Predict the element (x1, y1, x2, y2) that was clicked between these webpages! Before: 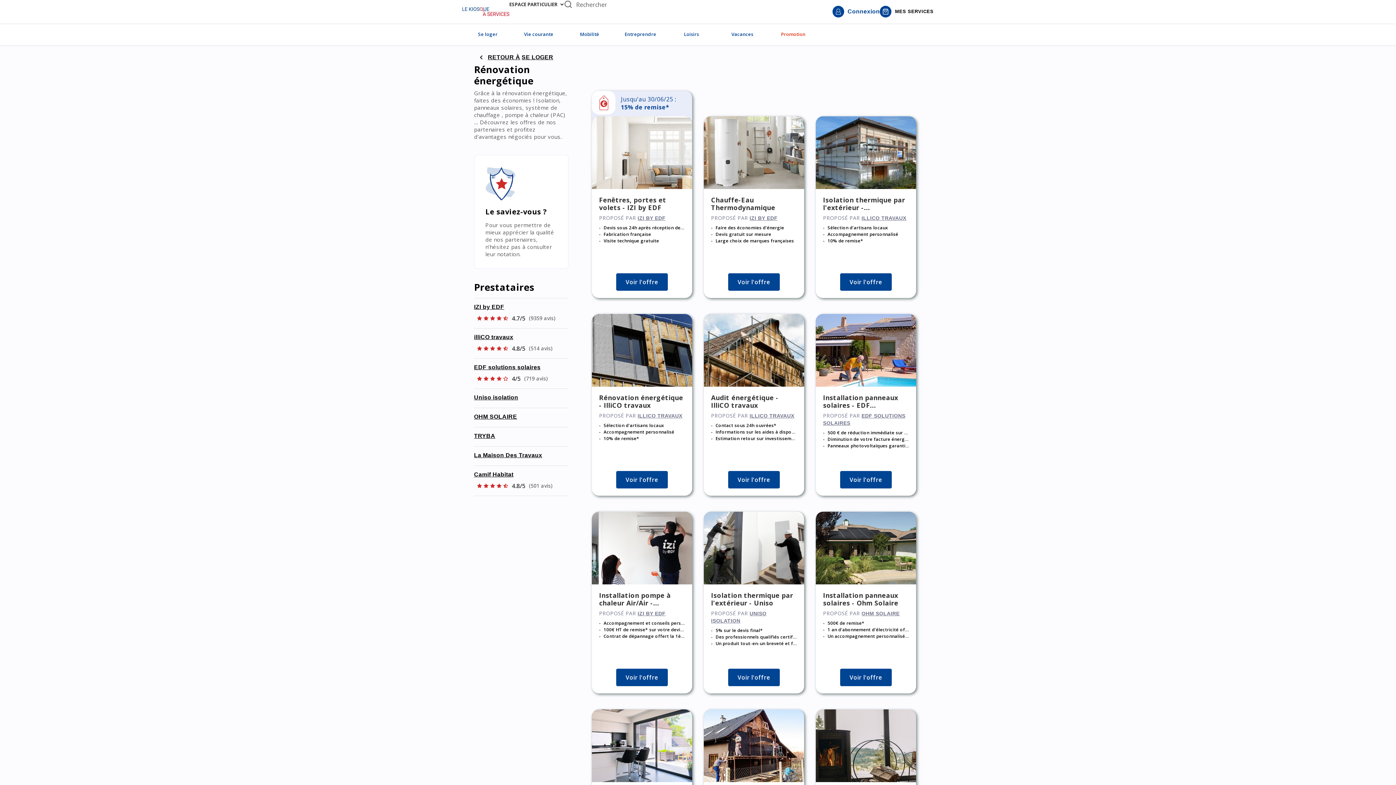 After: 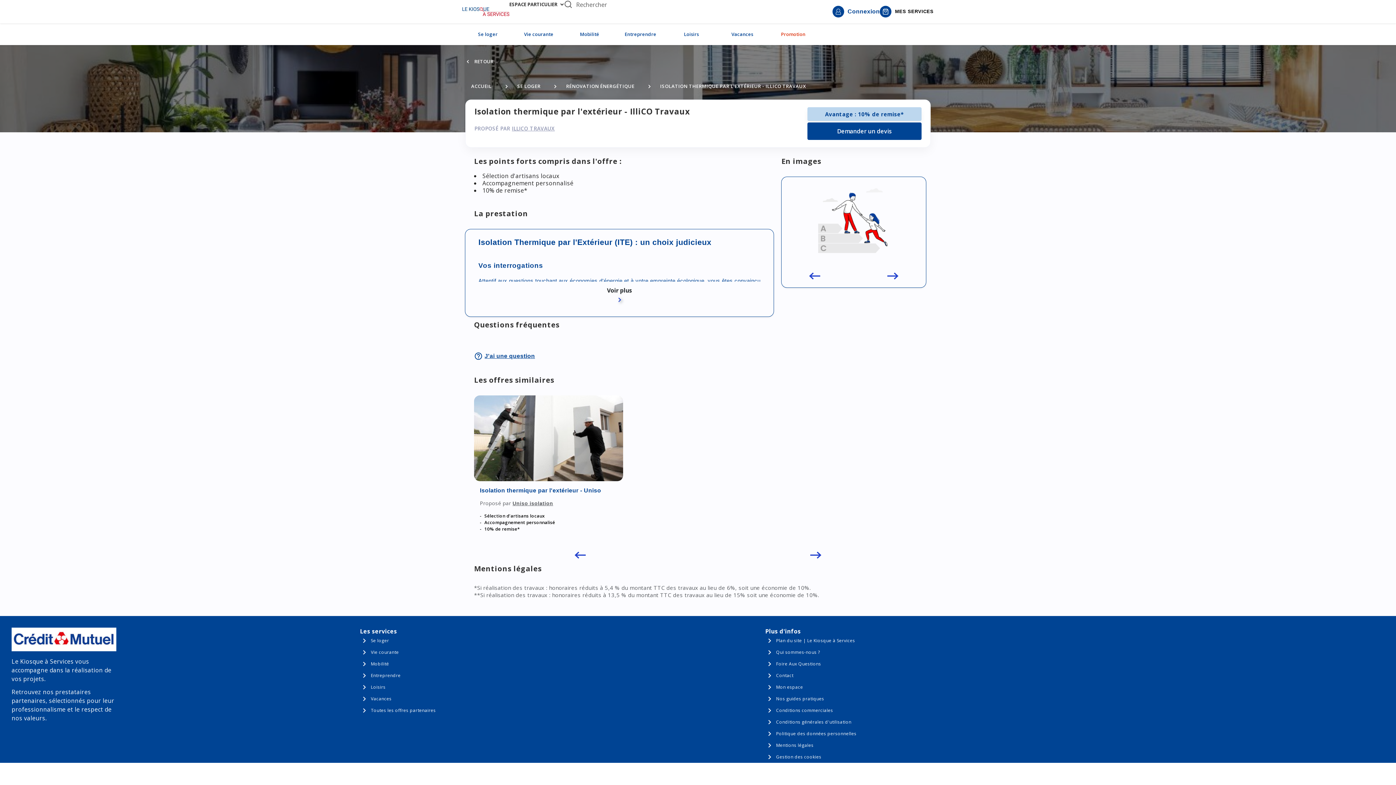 Action: label: Voir l'offre bbox: (840, 273, 891, 290)